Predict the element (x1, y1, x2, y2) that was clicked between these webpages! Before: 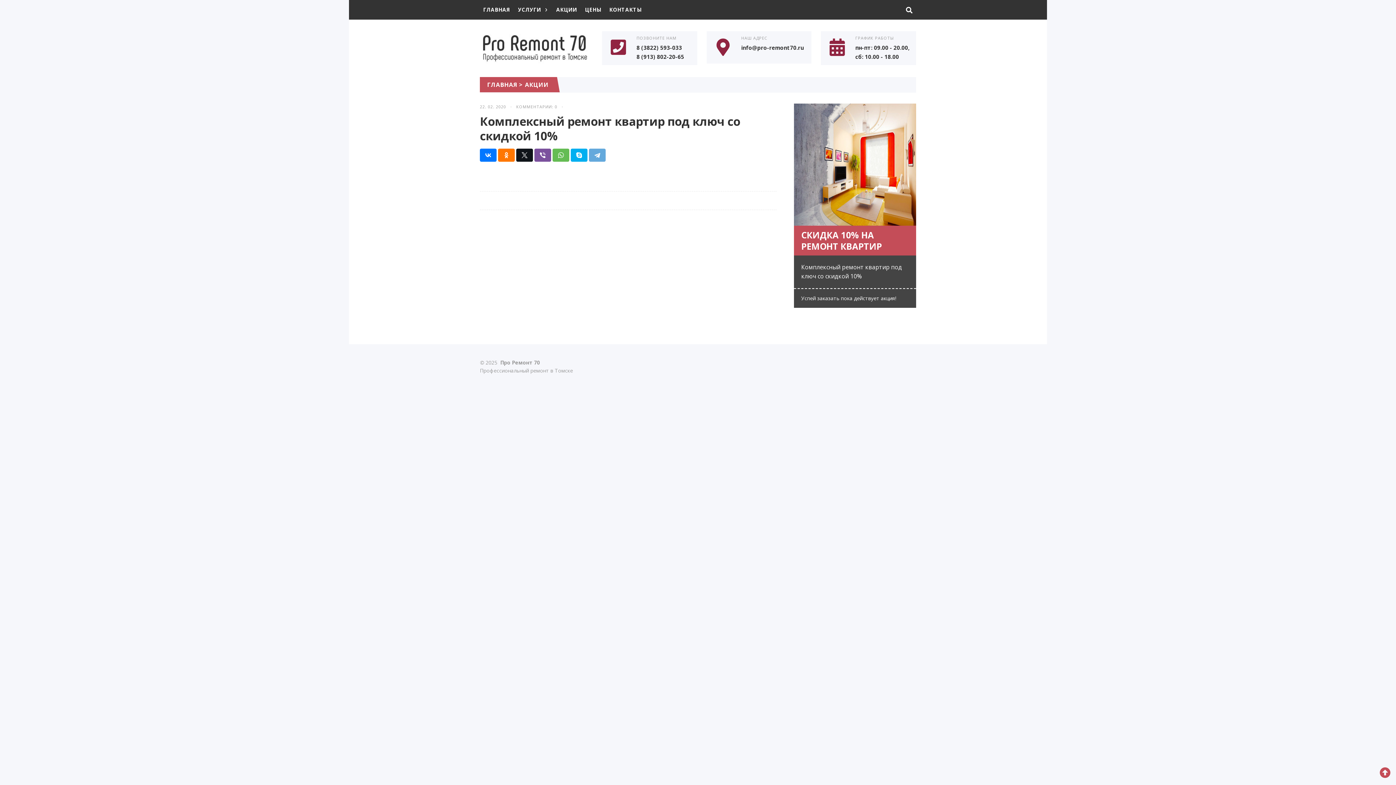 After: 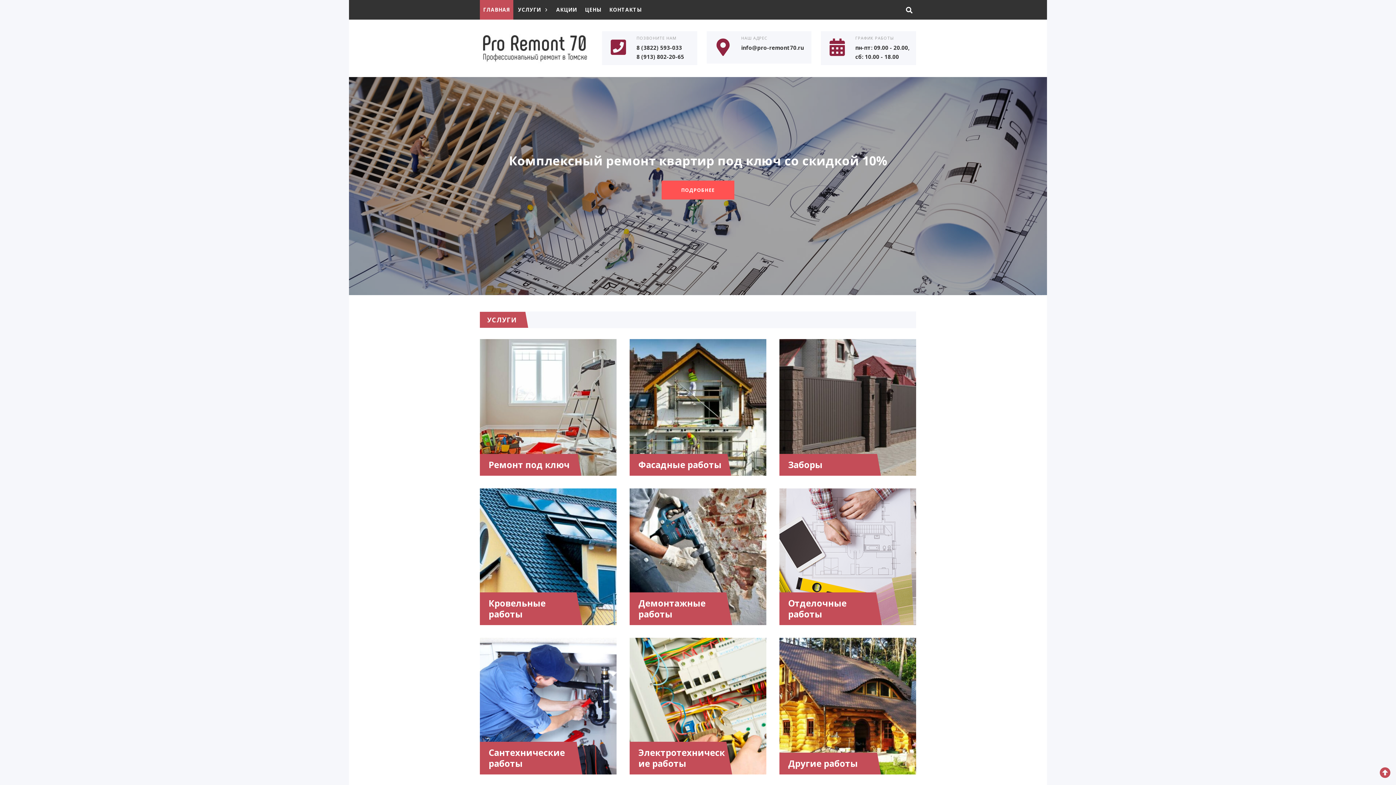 Action: label: ГЛАВНАЯ bbox: (487, 80, 517, 88)